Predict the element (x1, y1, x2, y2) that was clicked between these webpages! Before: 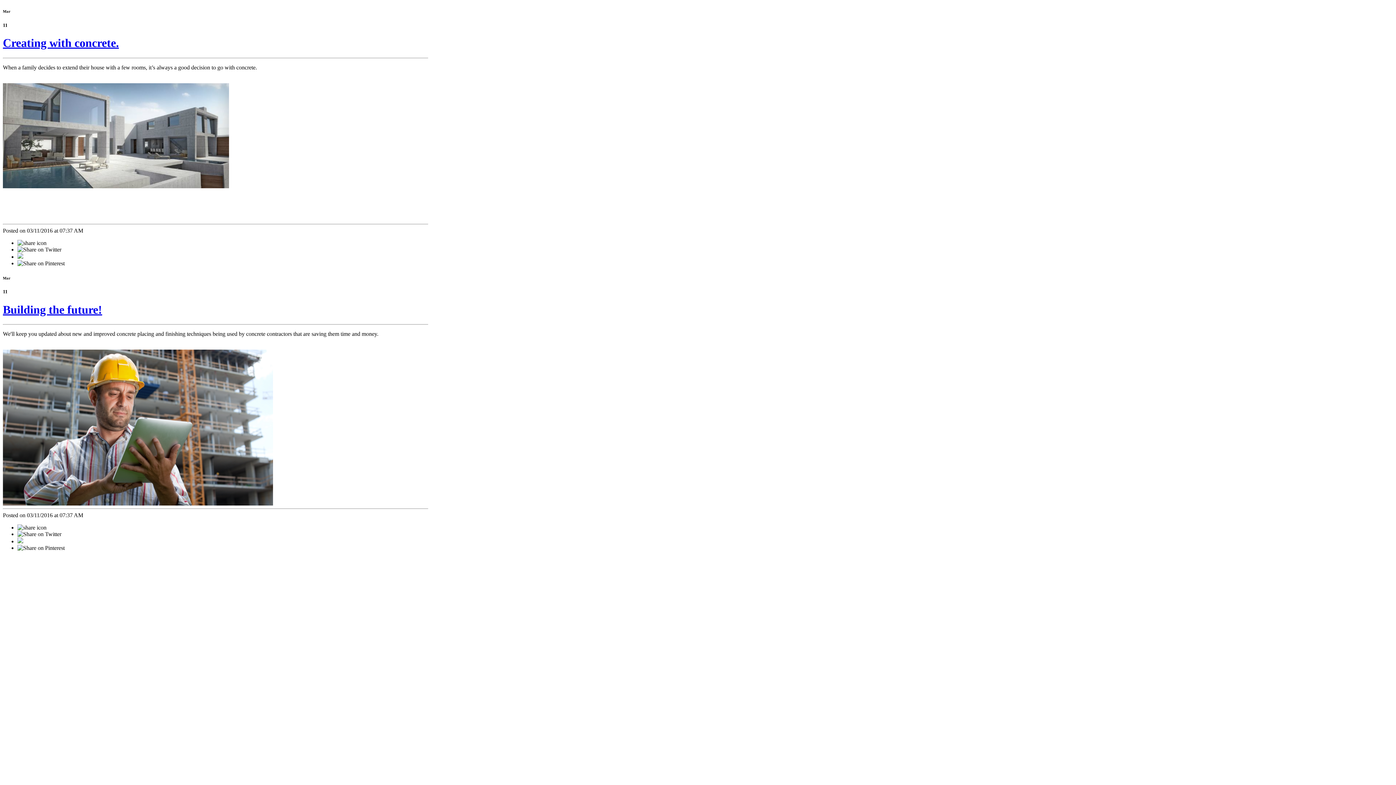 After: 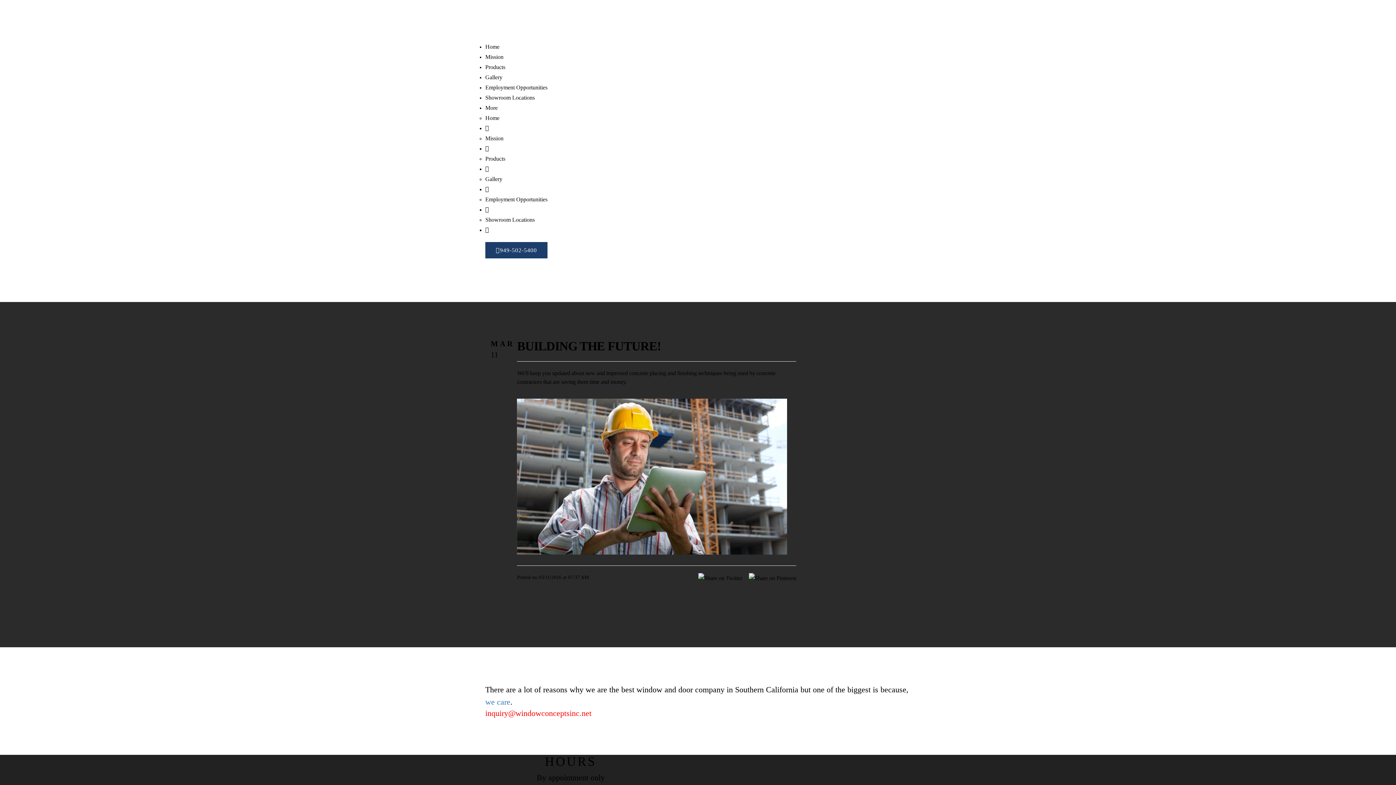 Action: label: Building the future! bbox: (2, 303, 102, 316)